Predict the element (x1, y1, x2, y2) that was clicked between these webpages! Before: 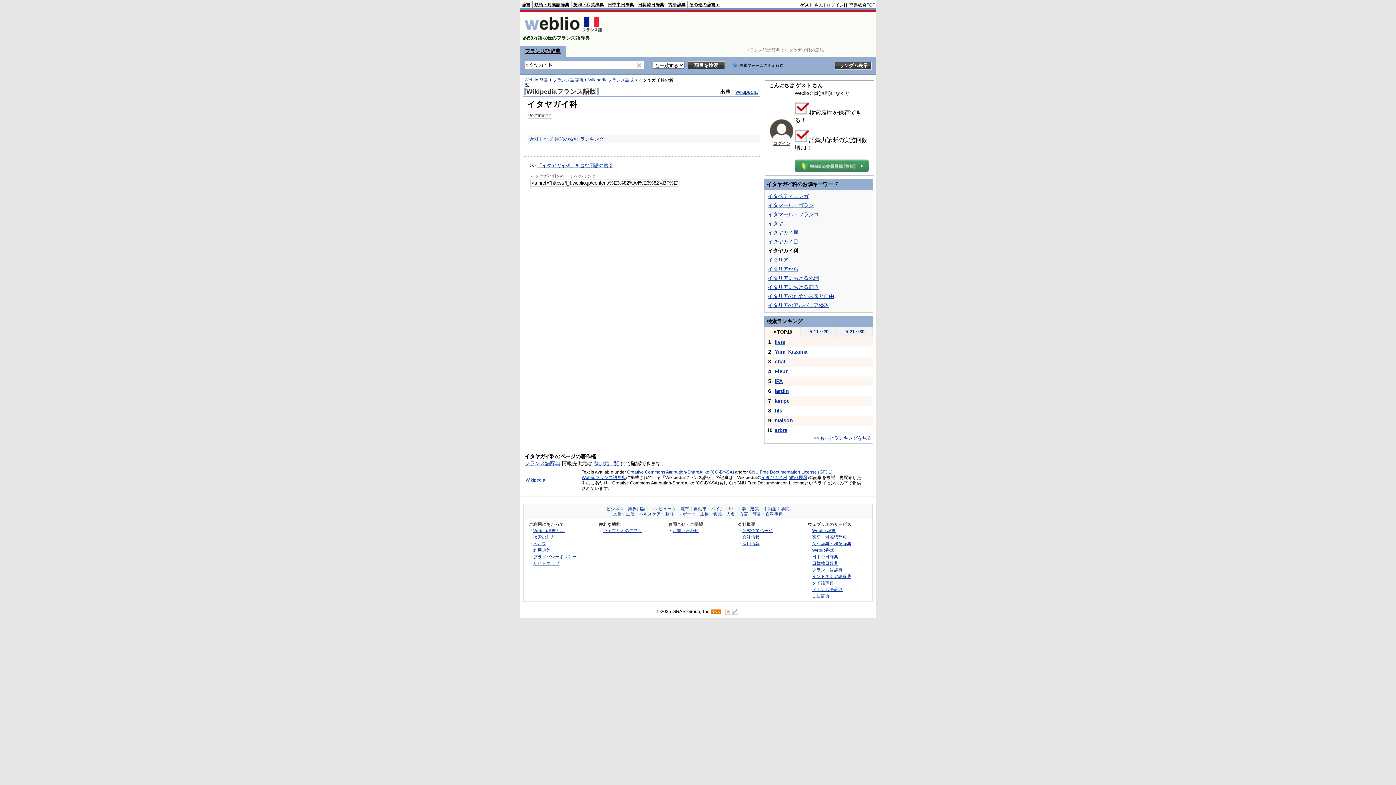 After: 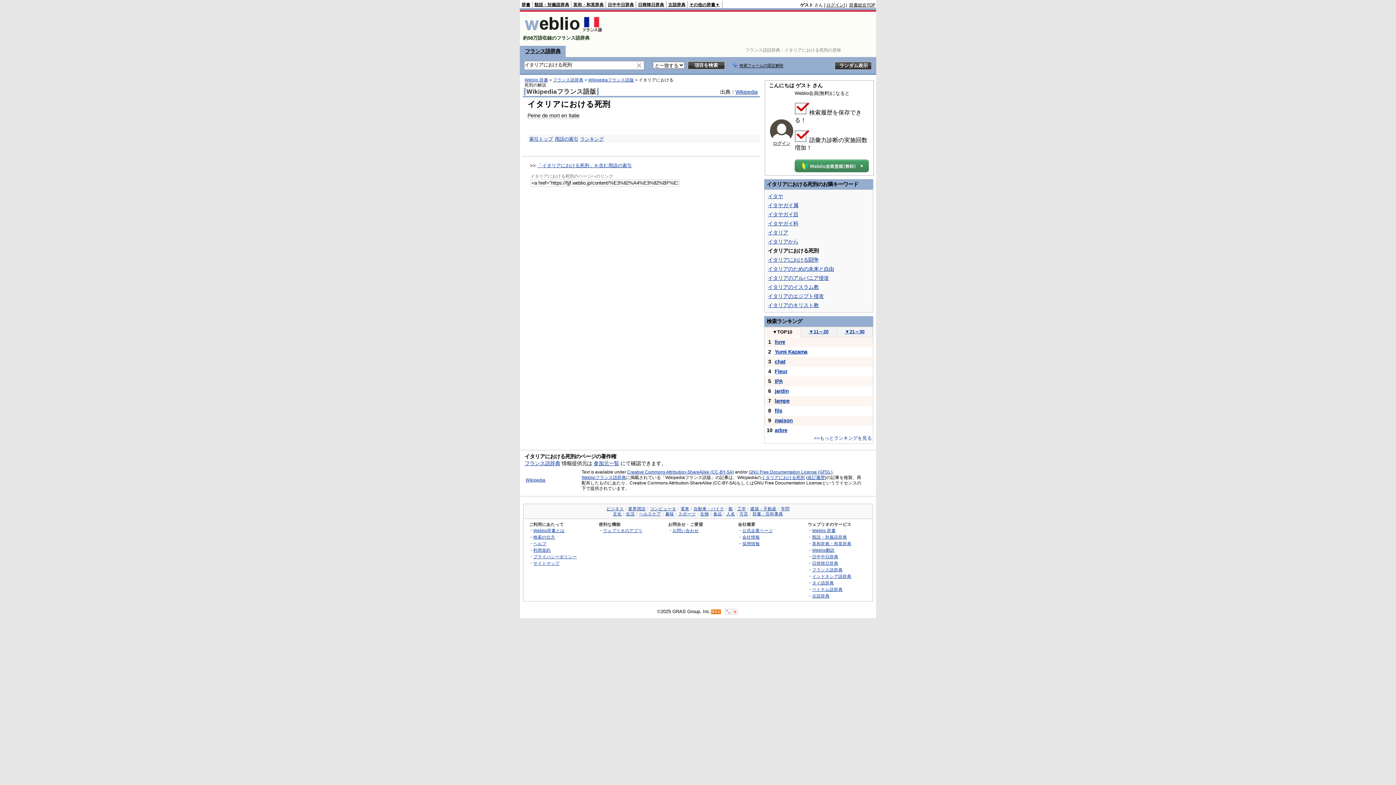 Action: label: イタリアにおける死刑 bbox: (768, 275, 818, 281)